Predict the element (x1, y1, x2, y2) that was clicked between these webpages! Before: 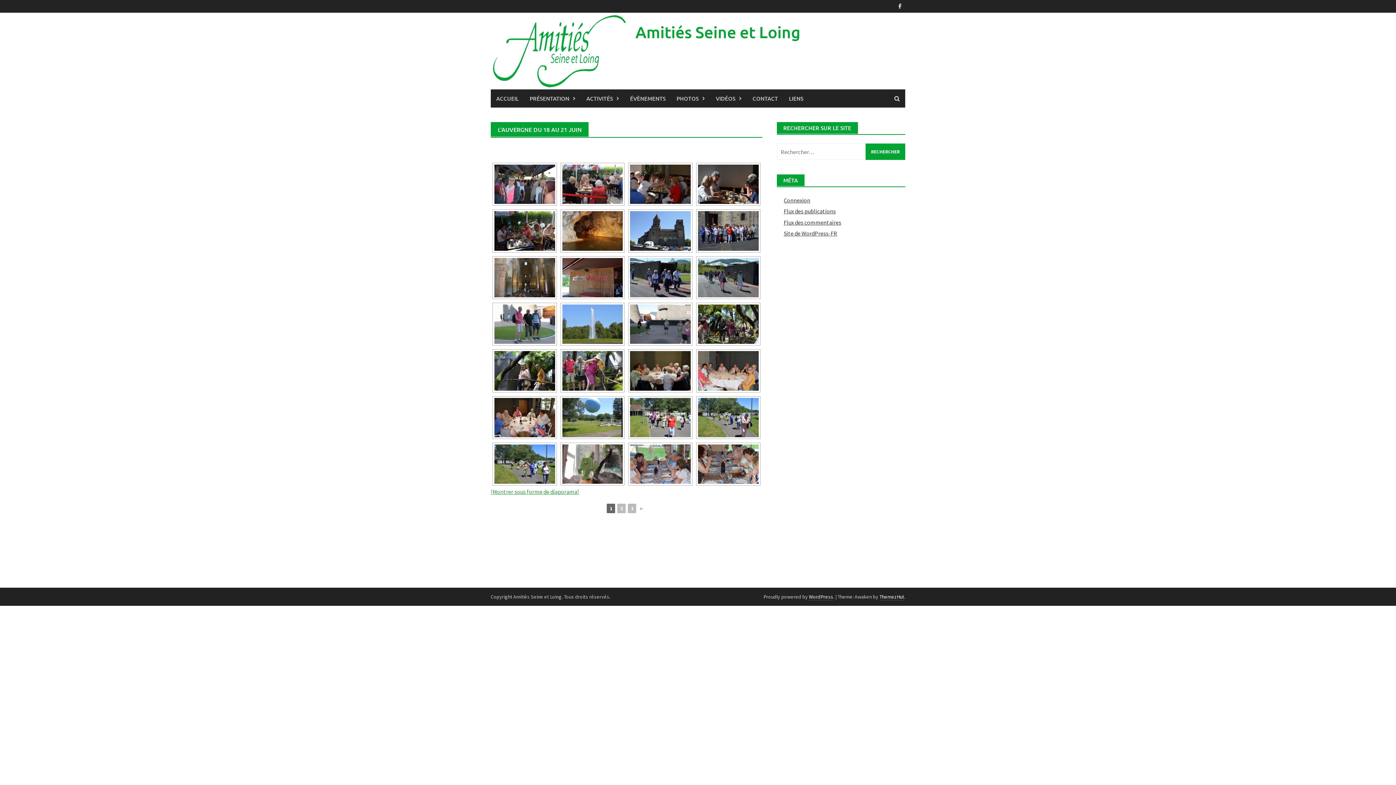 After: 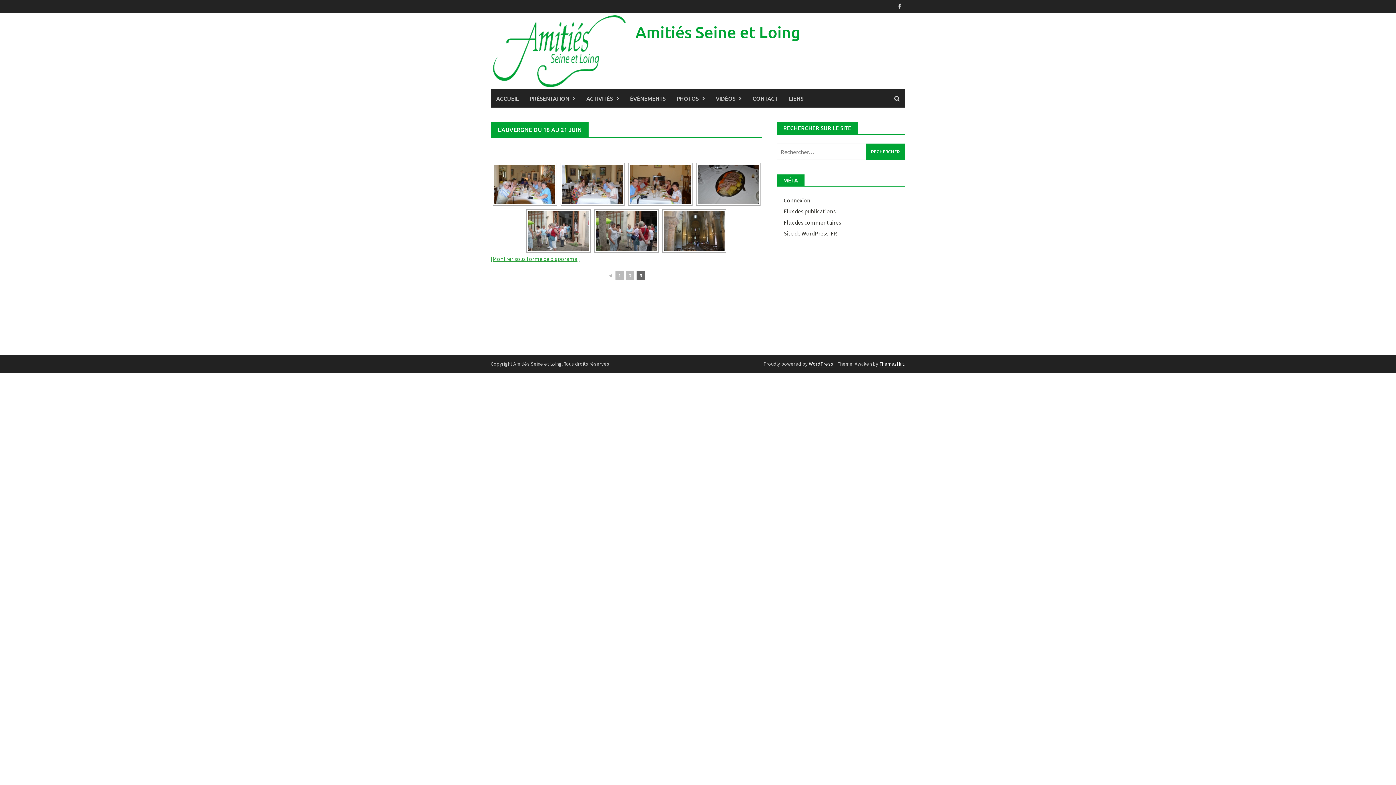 Action: label: 3 bbox: (628, 504, 636, 513)